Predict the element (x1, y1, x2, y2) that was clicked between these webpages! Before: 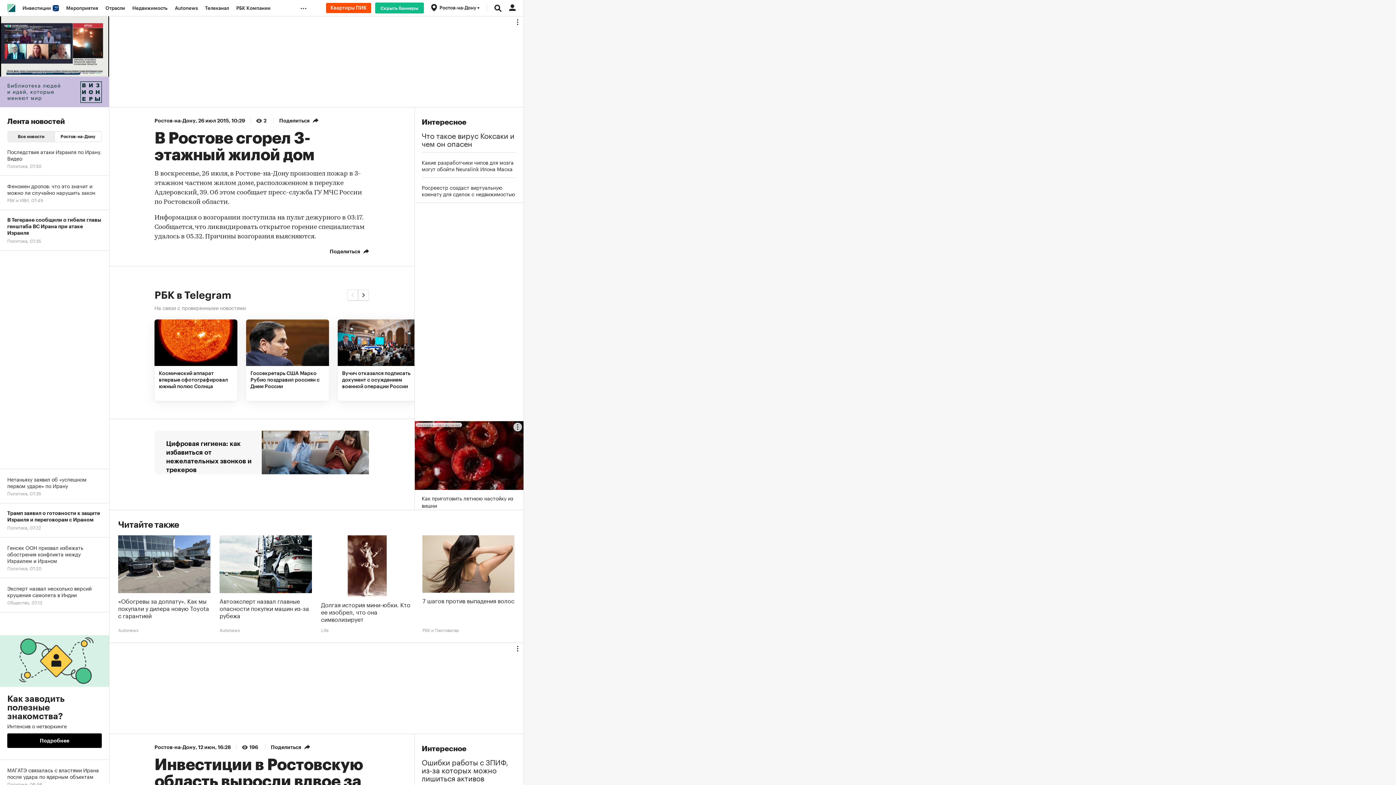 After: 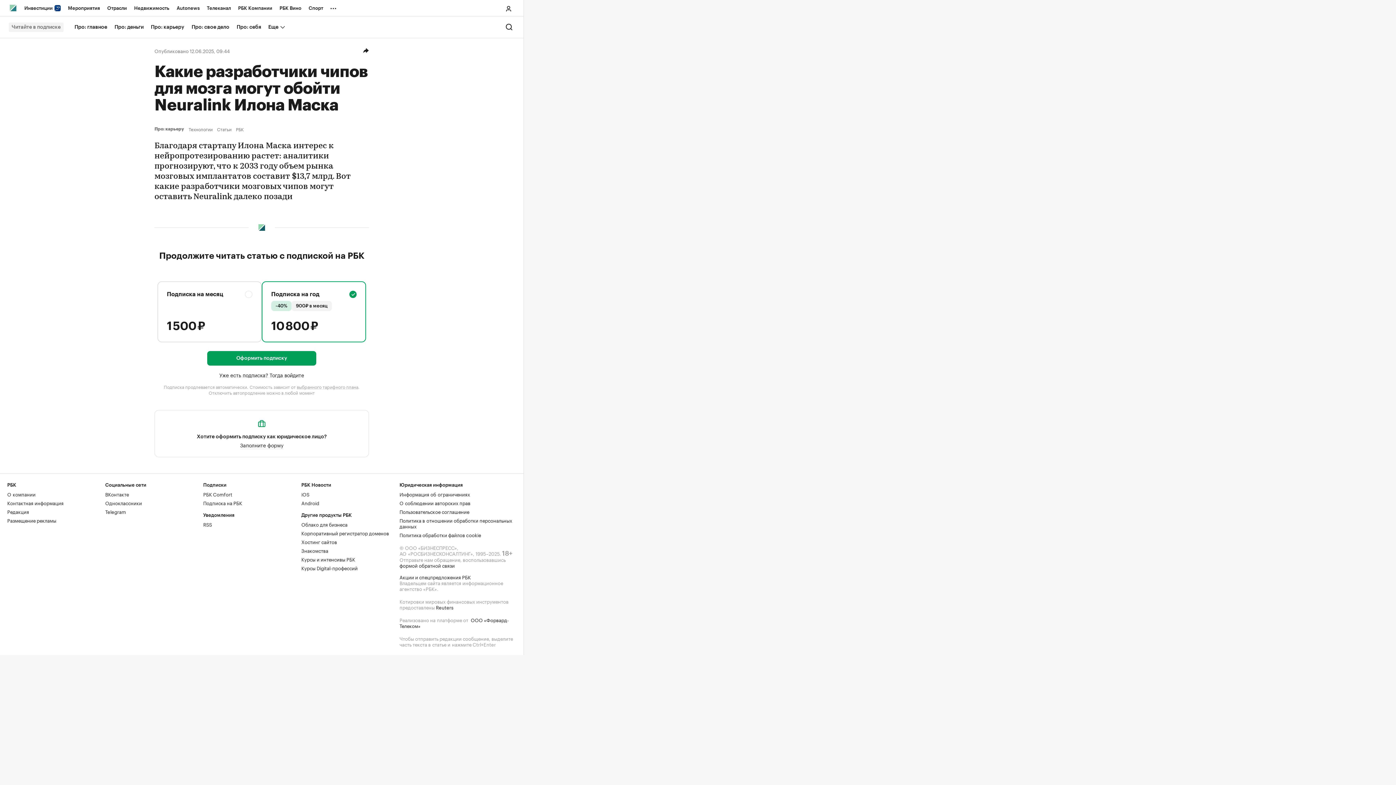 Action: label: Какие разработчики чипов для мозга могут обойти Neuralink Илона Маска bbox: (421, 158, 516, 172)